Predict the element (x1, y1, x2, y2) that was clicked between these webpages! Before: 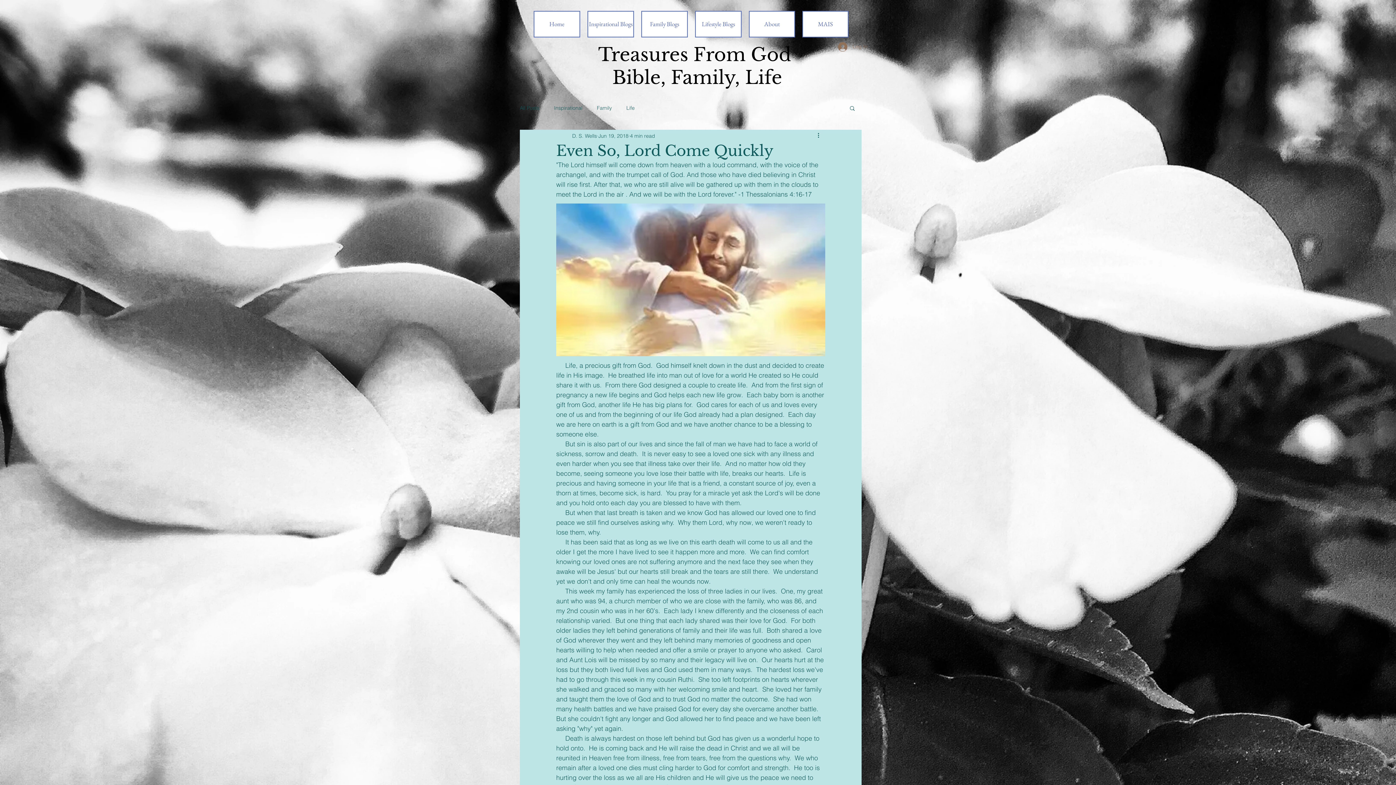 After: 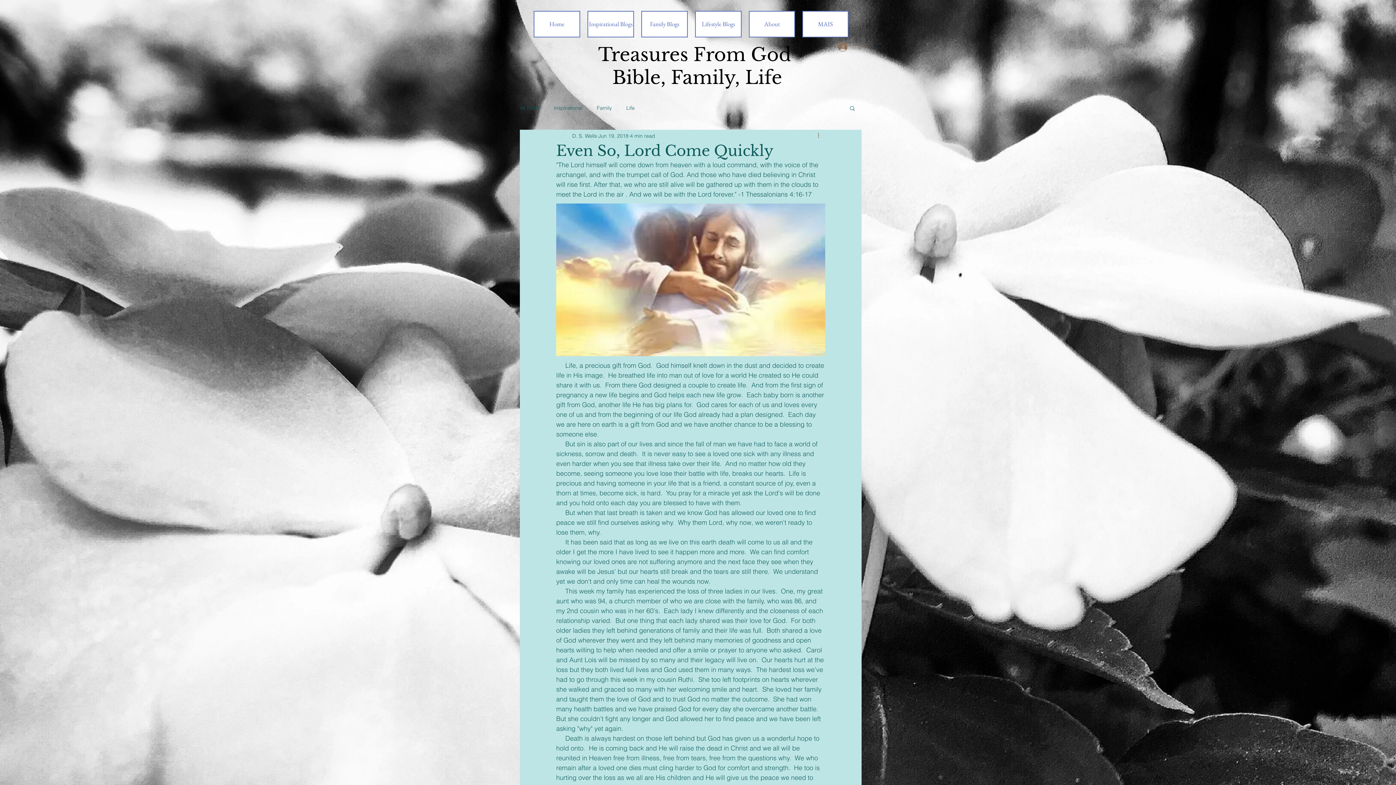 Action: label: More actions bbox: (816, 131, 825, 140)